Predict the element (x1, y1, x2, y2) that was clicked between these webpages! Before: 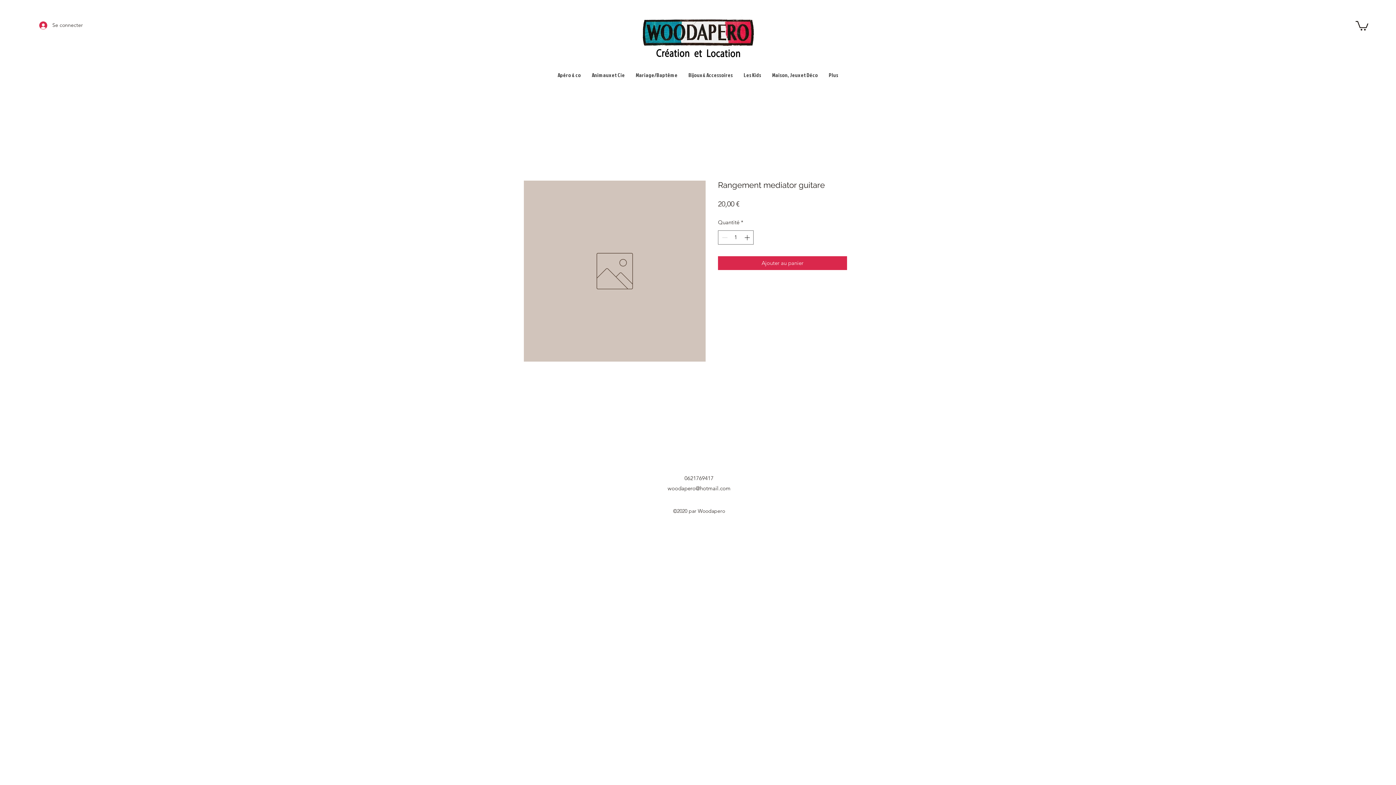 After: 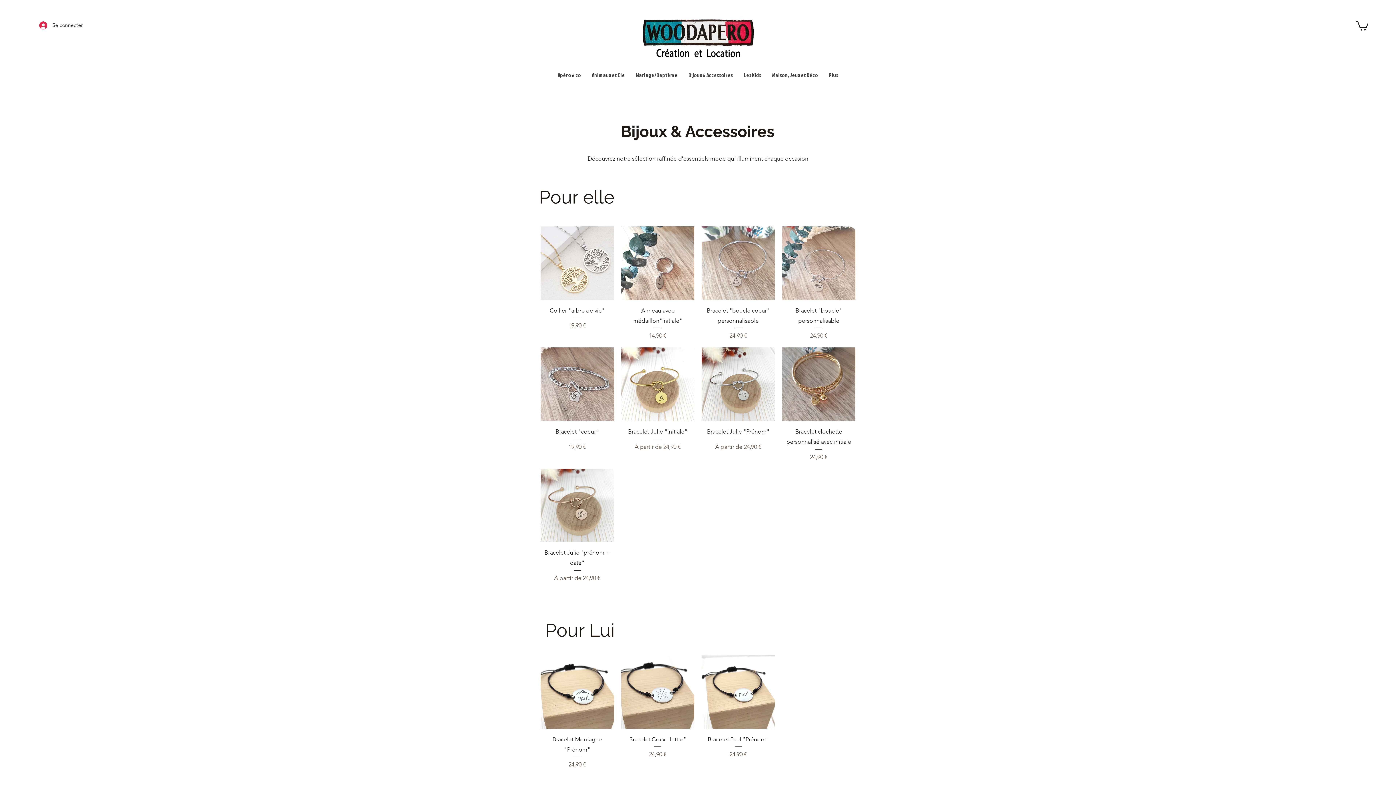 Action: bbox: (683, 62, 738, 88) label: Bijoux & Accessoires